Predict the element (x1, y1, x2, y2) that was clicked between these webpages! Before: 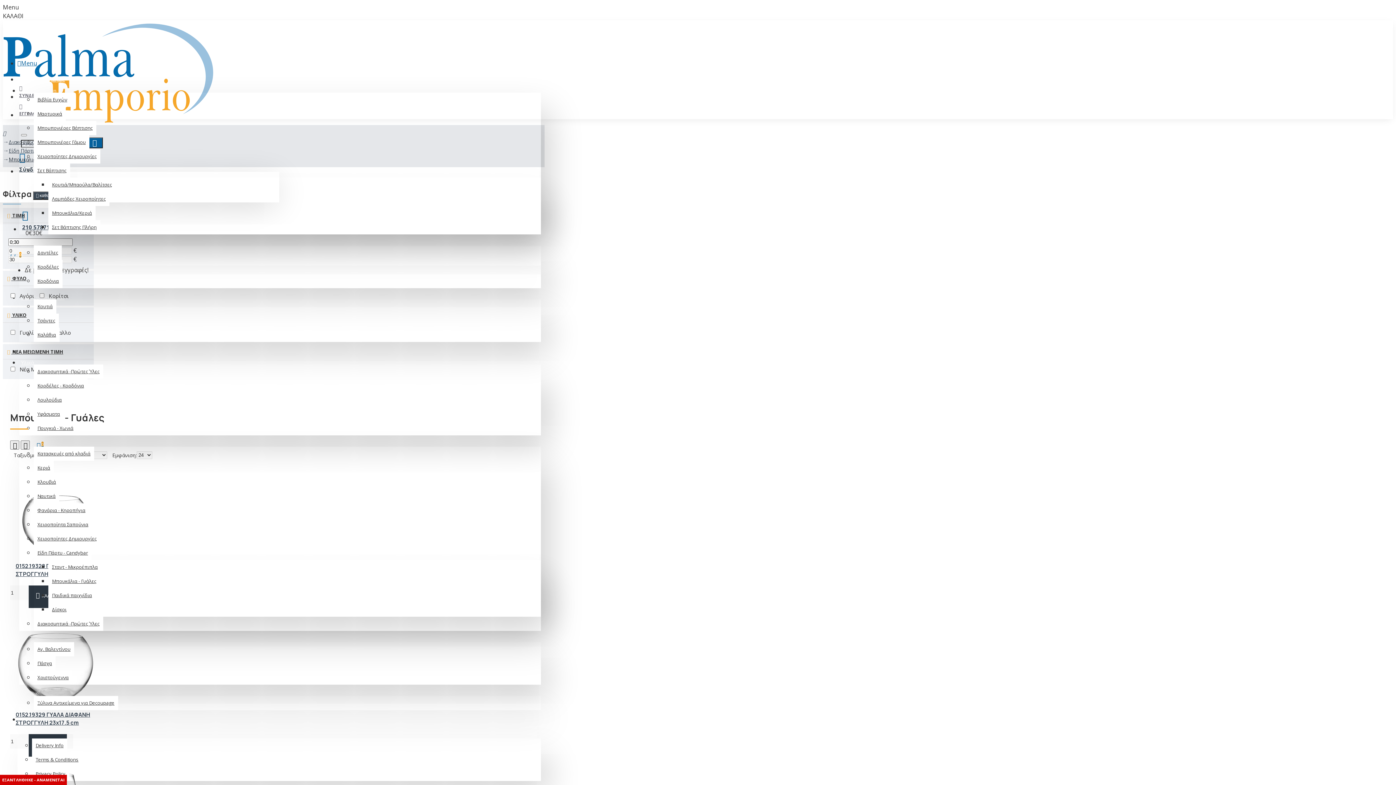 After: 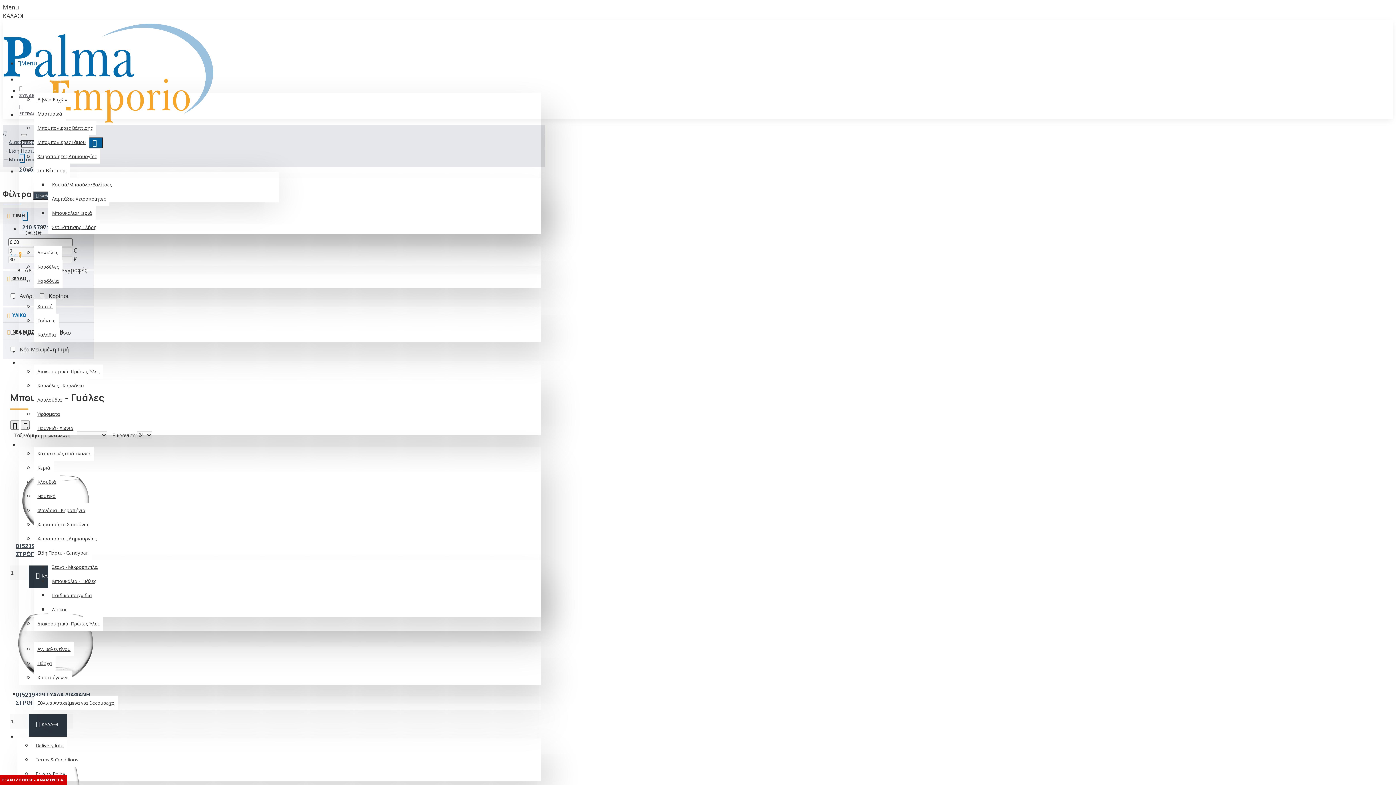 Action: bbox: (2, 307, 28, 322) label:  ΥΛΙΚΟ